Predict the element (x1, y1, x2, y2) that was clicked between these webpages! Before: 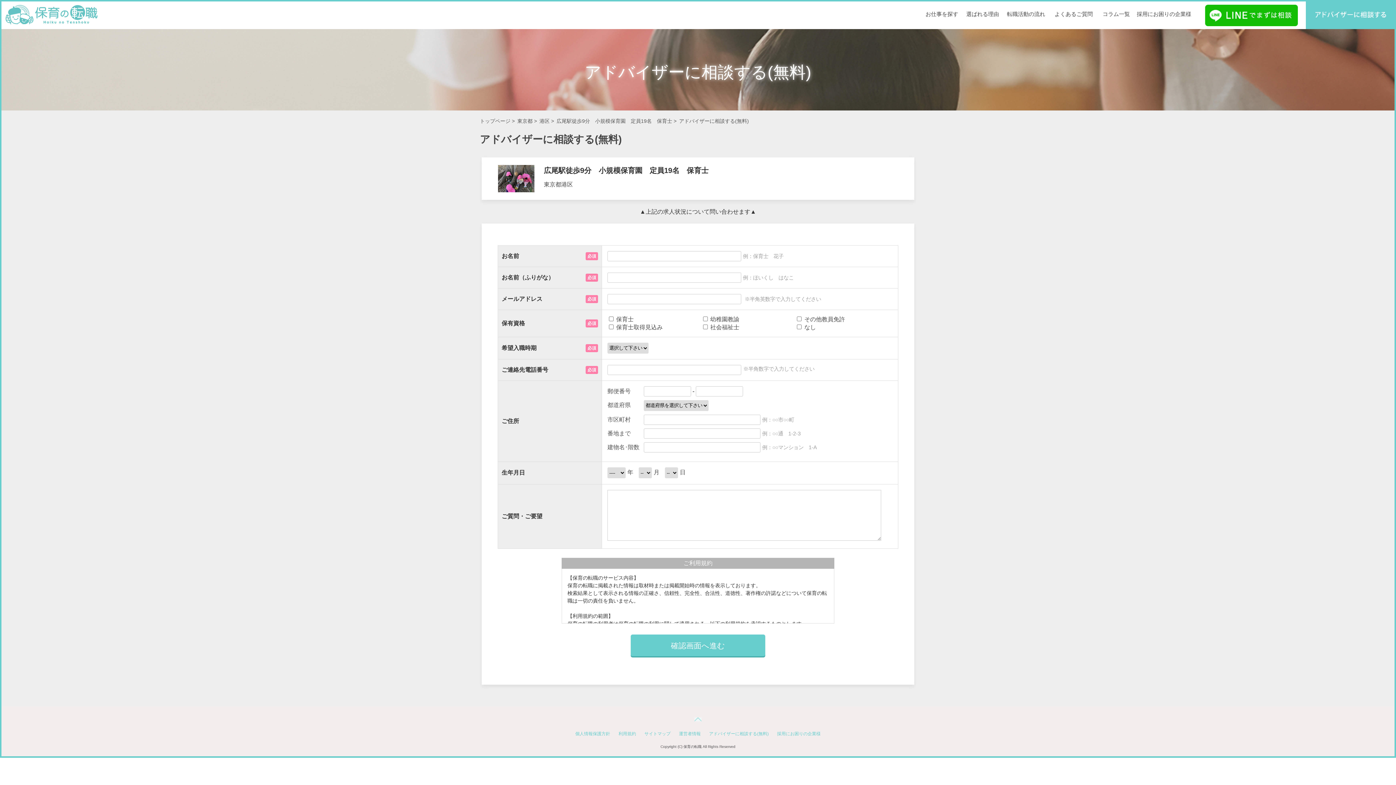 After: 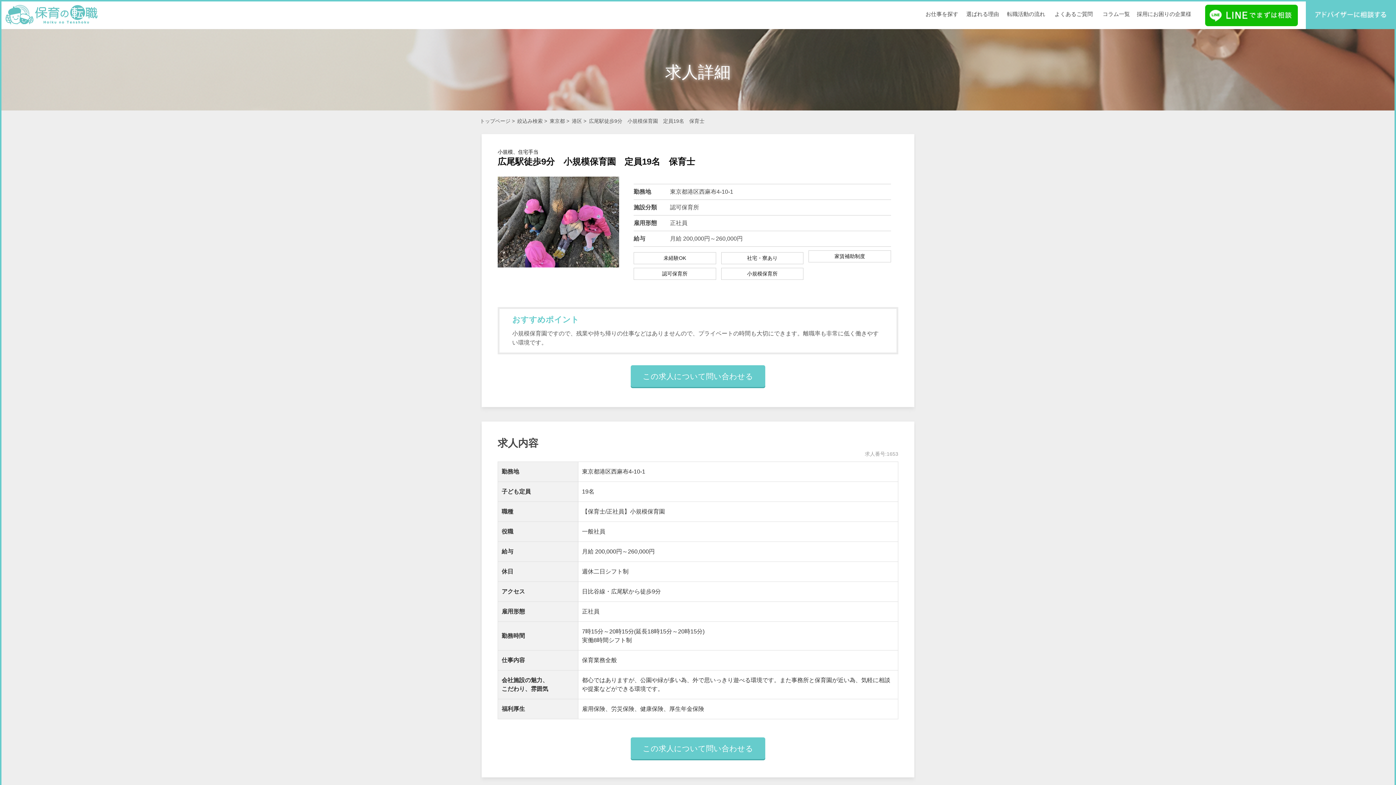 Action: label: 広尾駅徒歩9分　小規模保育園　定員19名　保育士 bbox: (556, 118, 672, 124)